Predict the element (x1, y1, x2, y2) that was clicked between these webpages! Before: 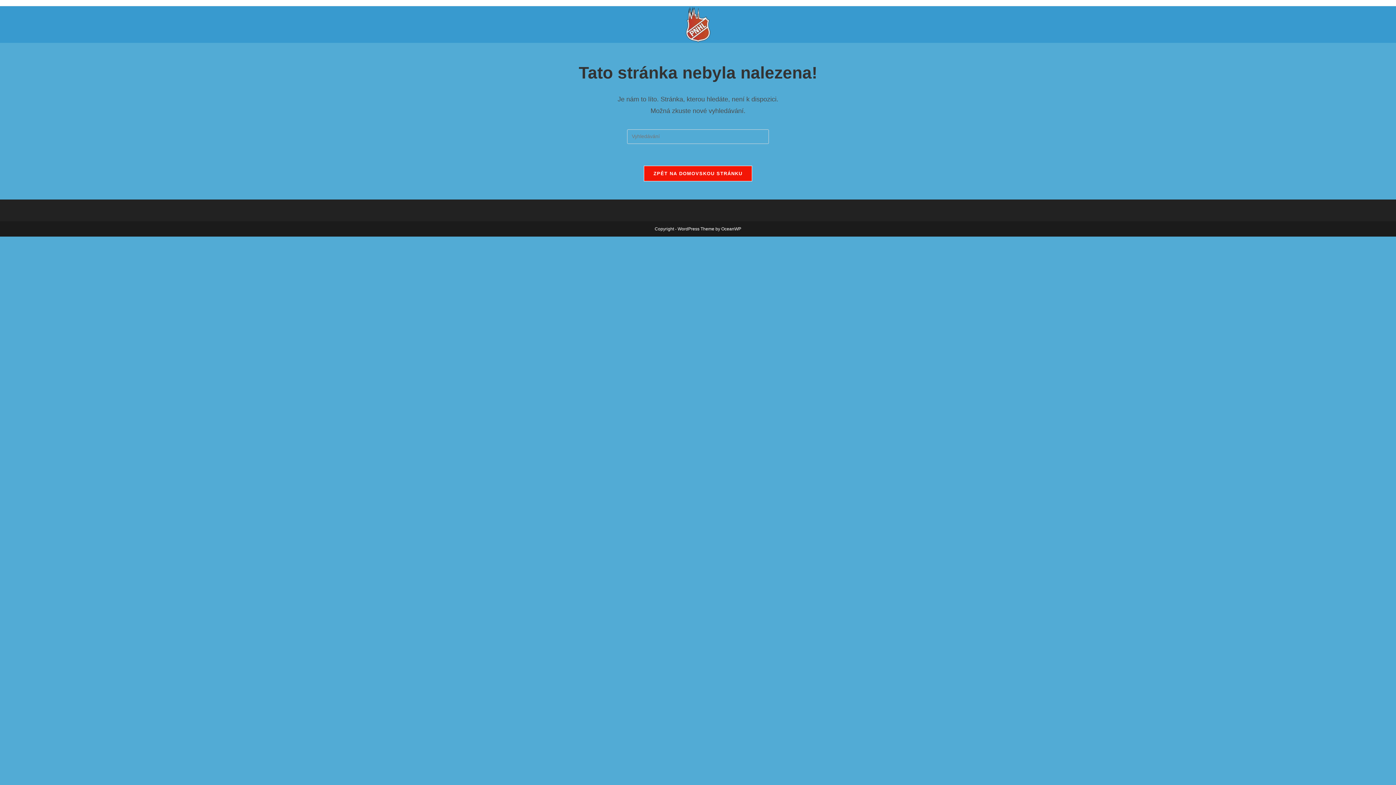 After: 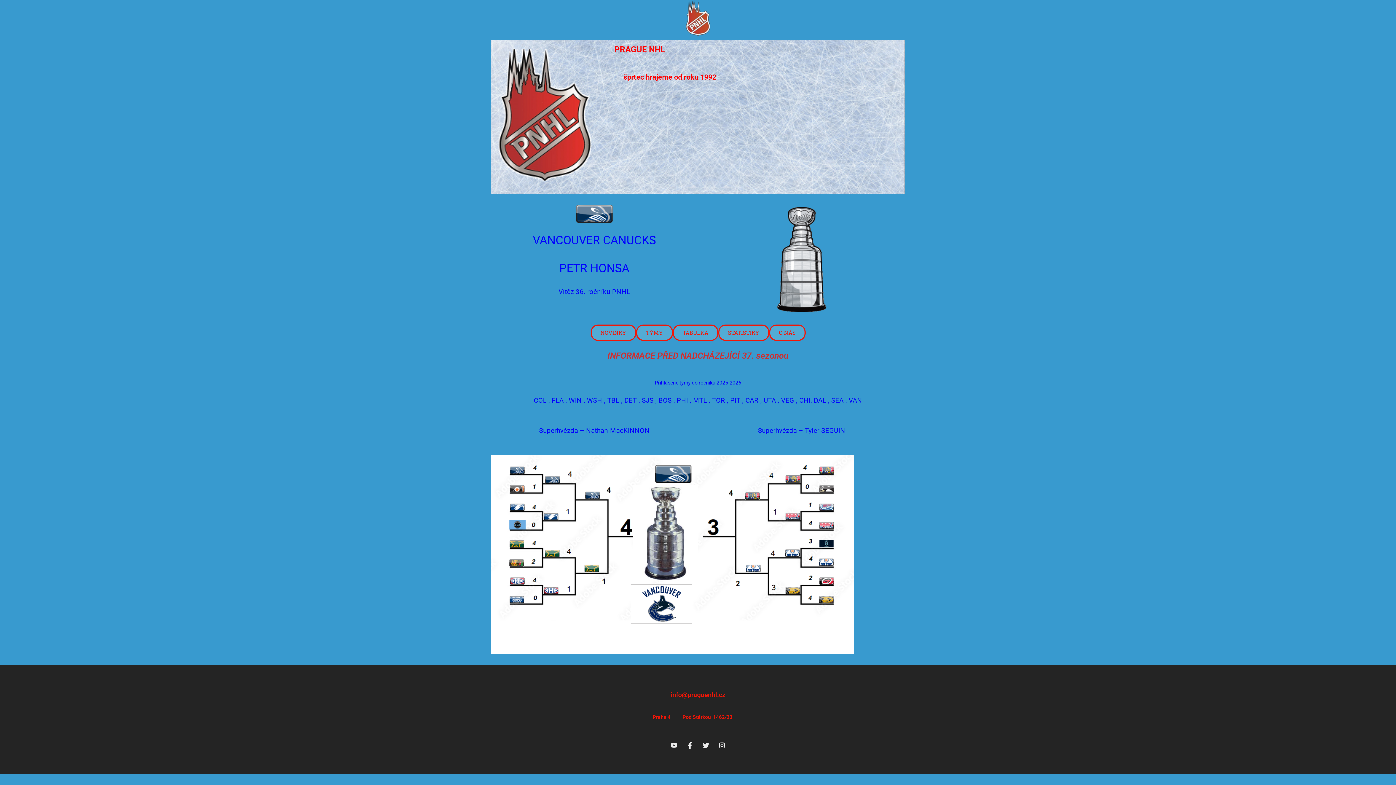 Action: label: ZPĚT NA DOMOVSKOU STRÁNKU bbox: (643, 165, 752, 181)